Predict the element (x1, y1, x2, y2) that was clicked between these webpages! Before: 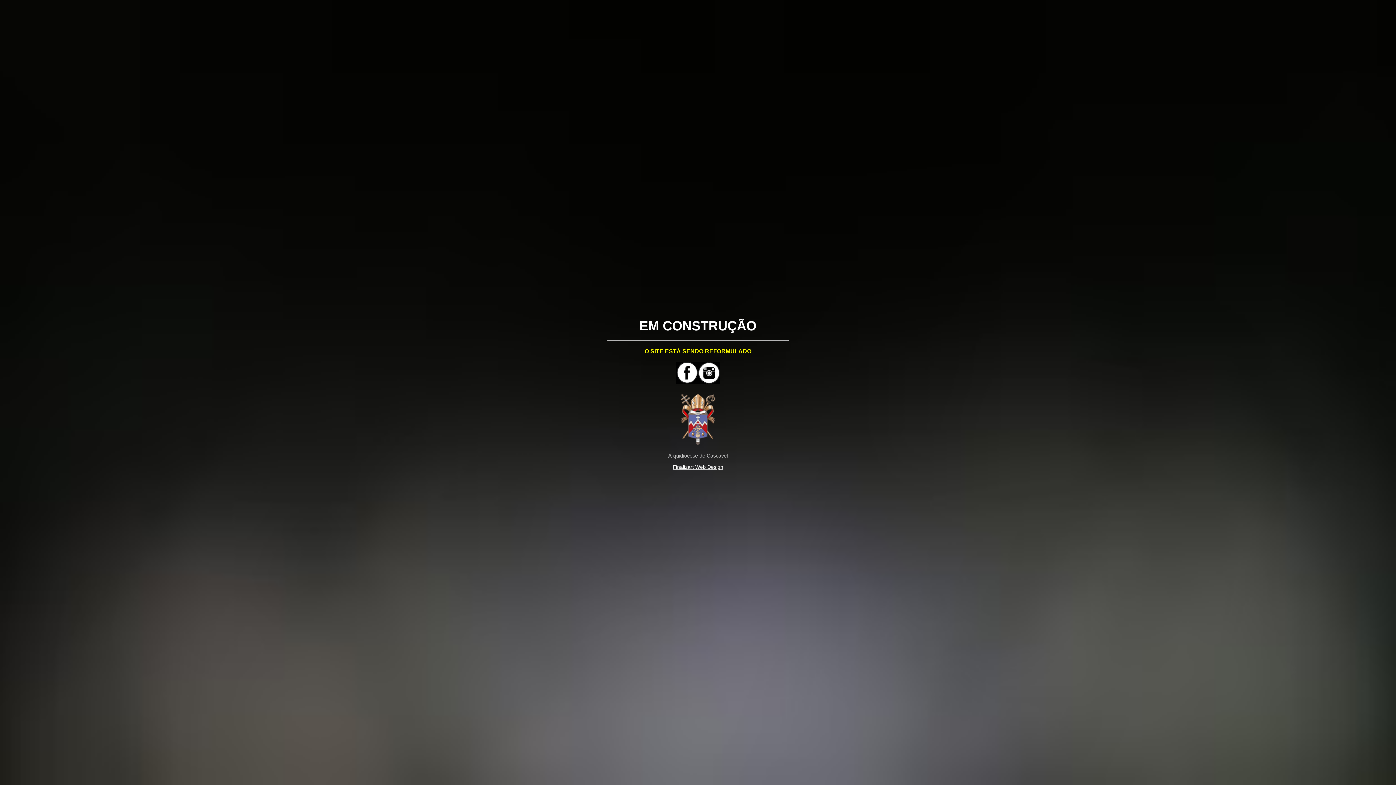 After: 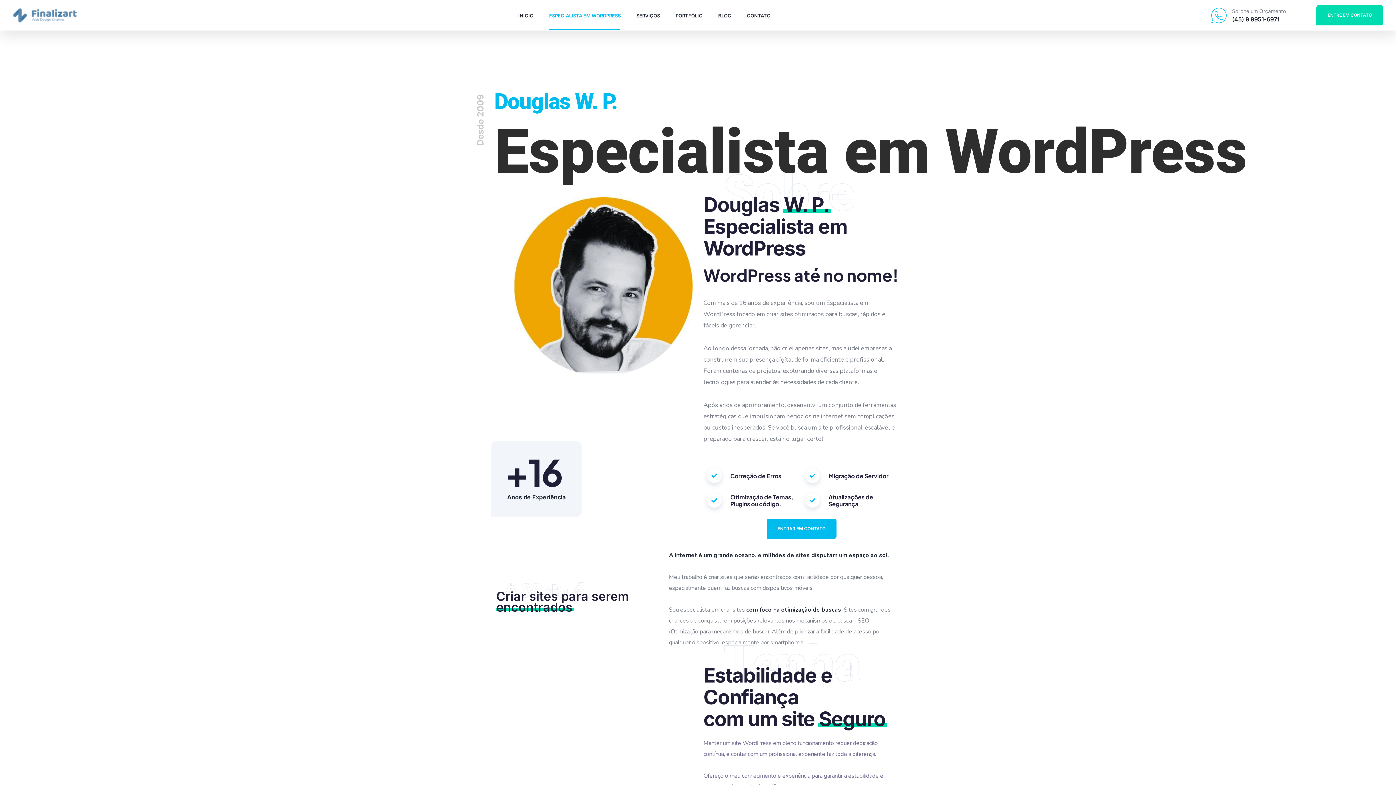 Action: bbox: (672, 464, 723, 470) label: Finalizart Web Design